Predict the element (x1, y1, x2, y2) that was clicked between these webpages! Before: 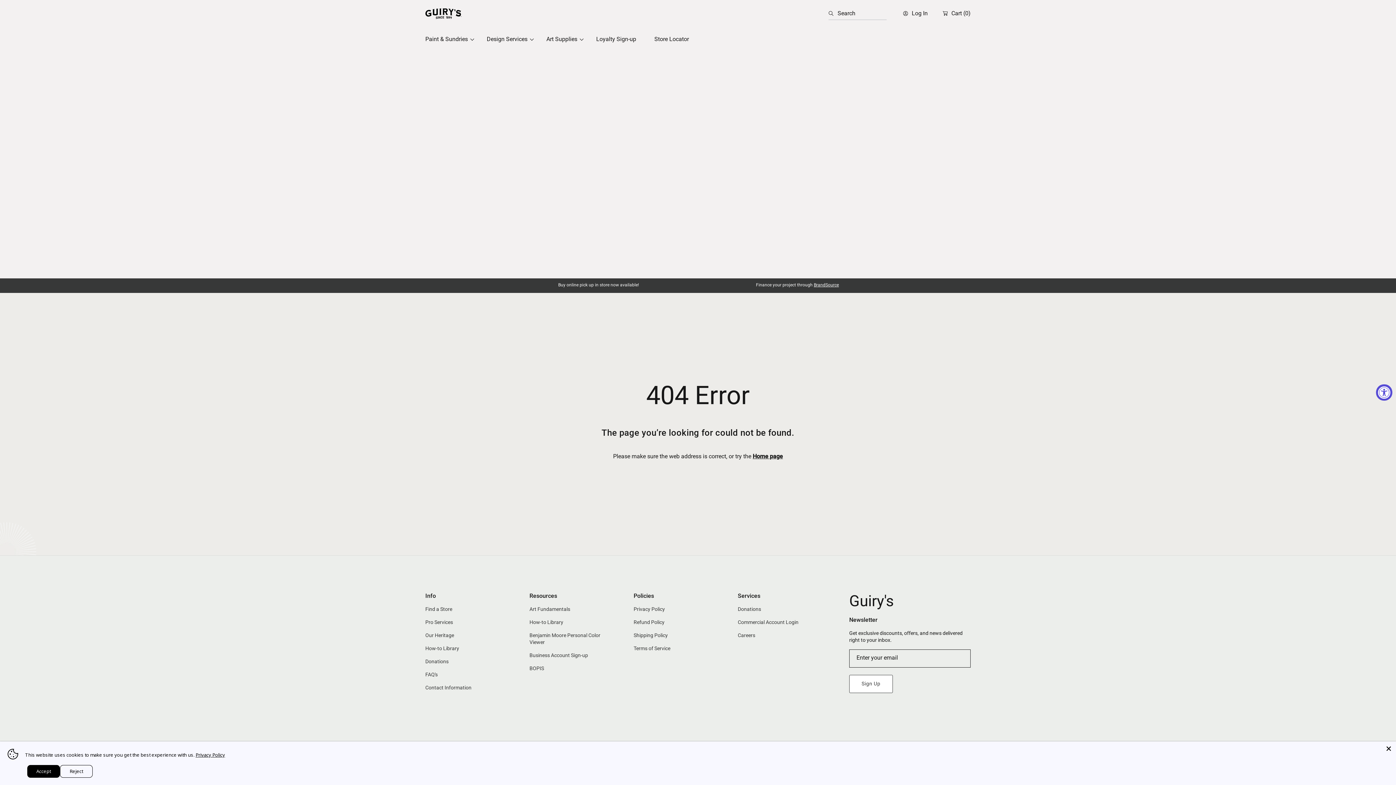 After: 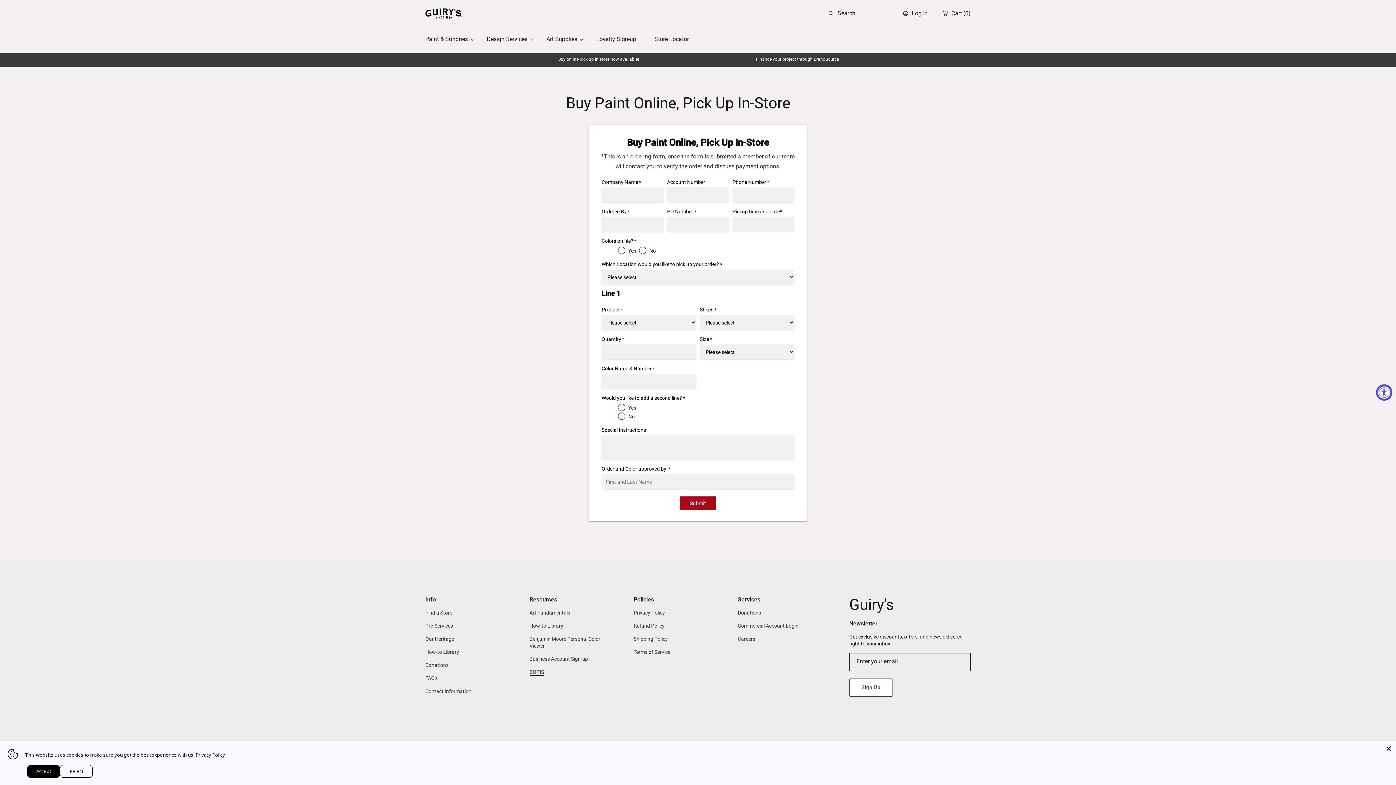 Action: bbox: (529, 665, 544, 672) label: BOPIS